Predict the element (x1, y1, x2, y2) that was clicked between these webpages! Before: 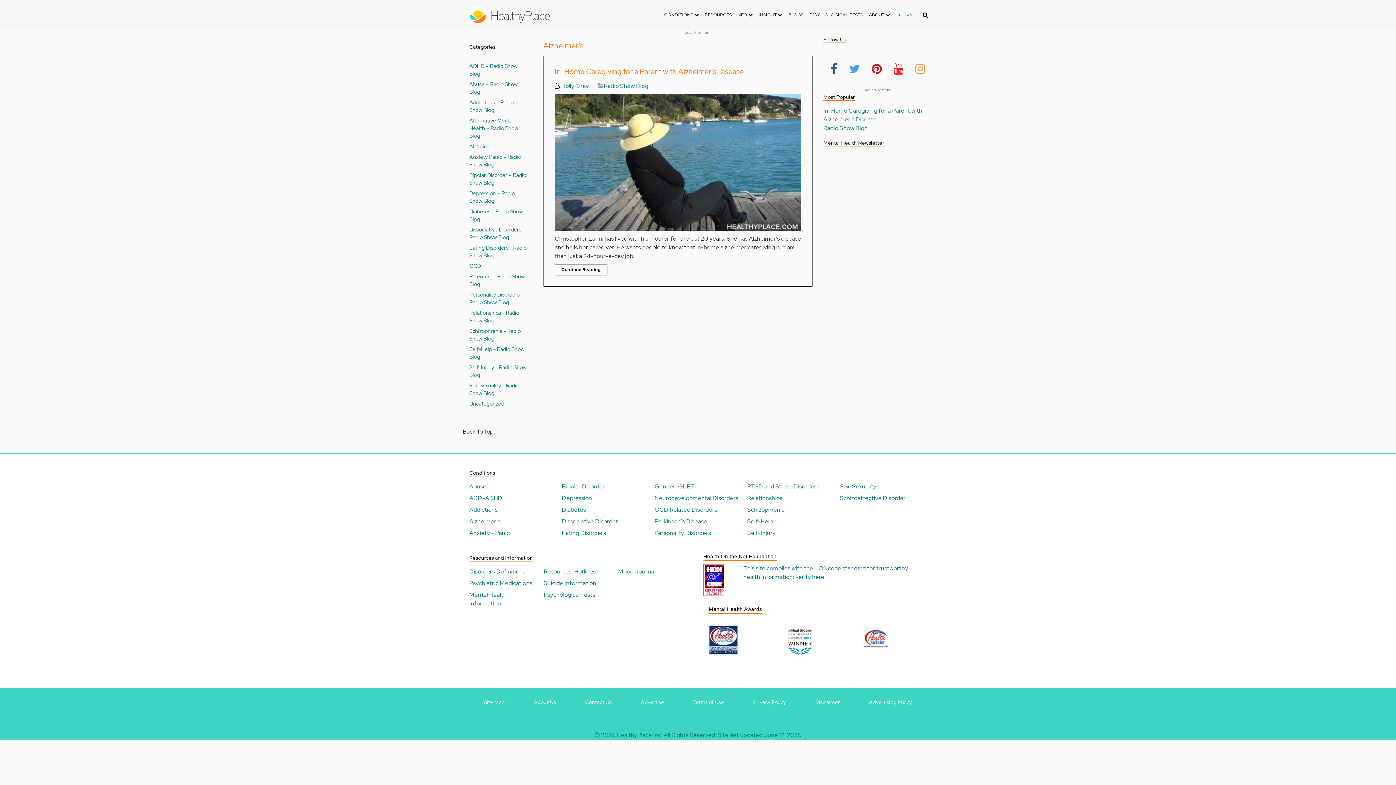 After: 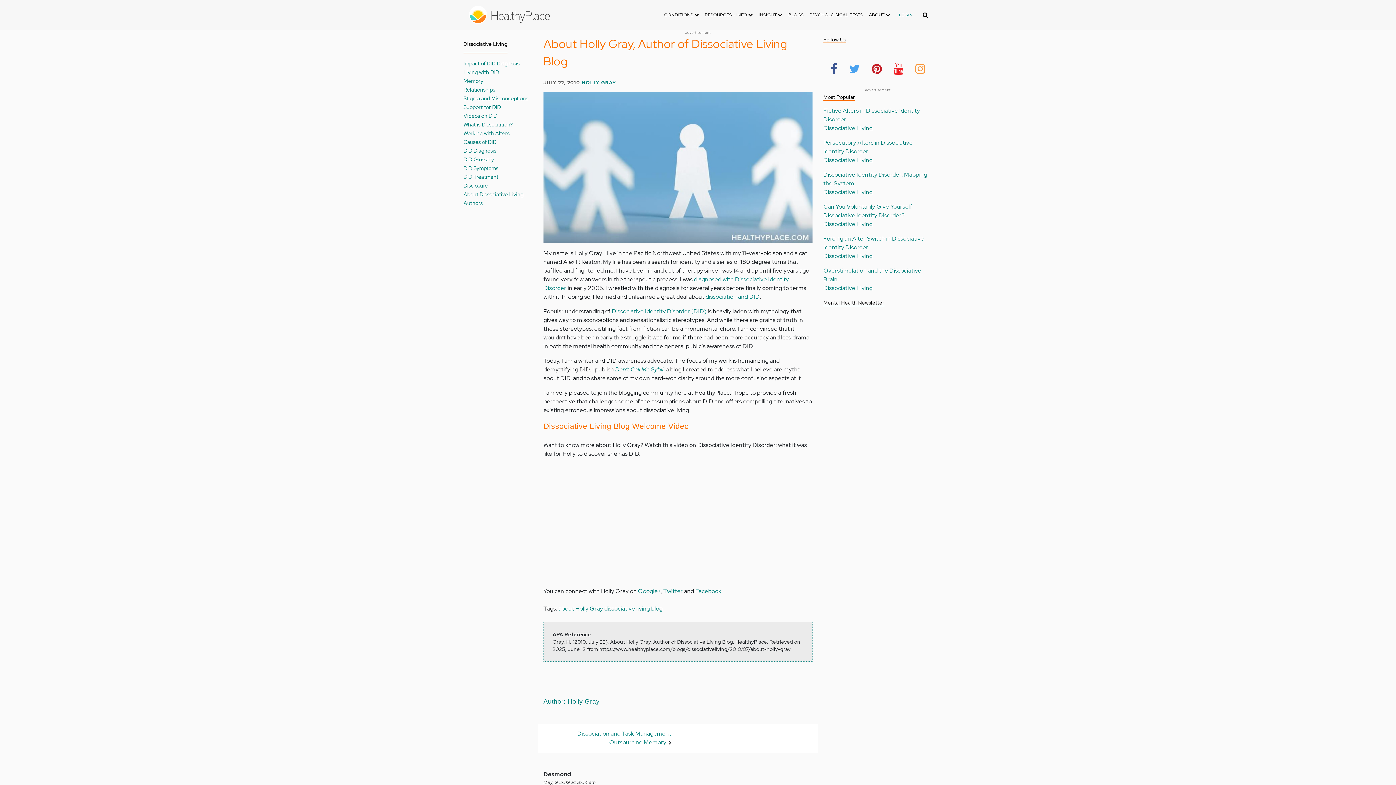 Action: bbox: (554, 82, 589, 89) label:  Holly Gray